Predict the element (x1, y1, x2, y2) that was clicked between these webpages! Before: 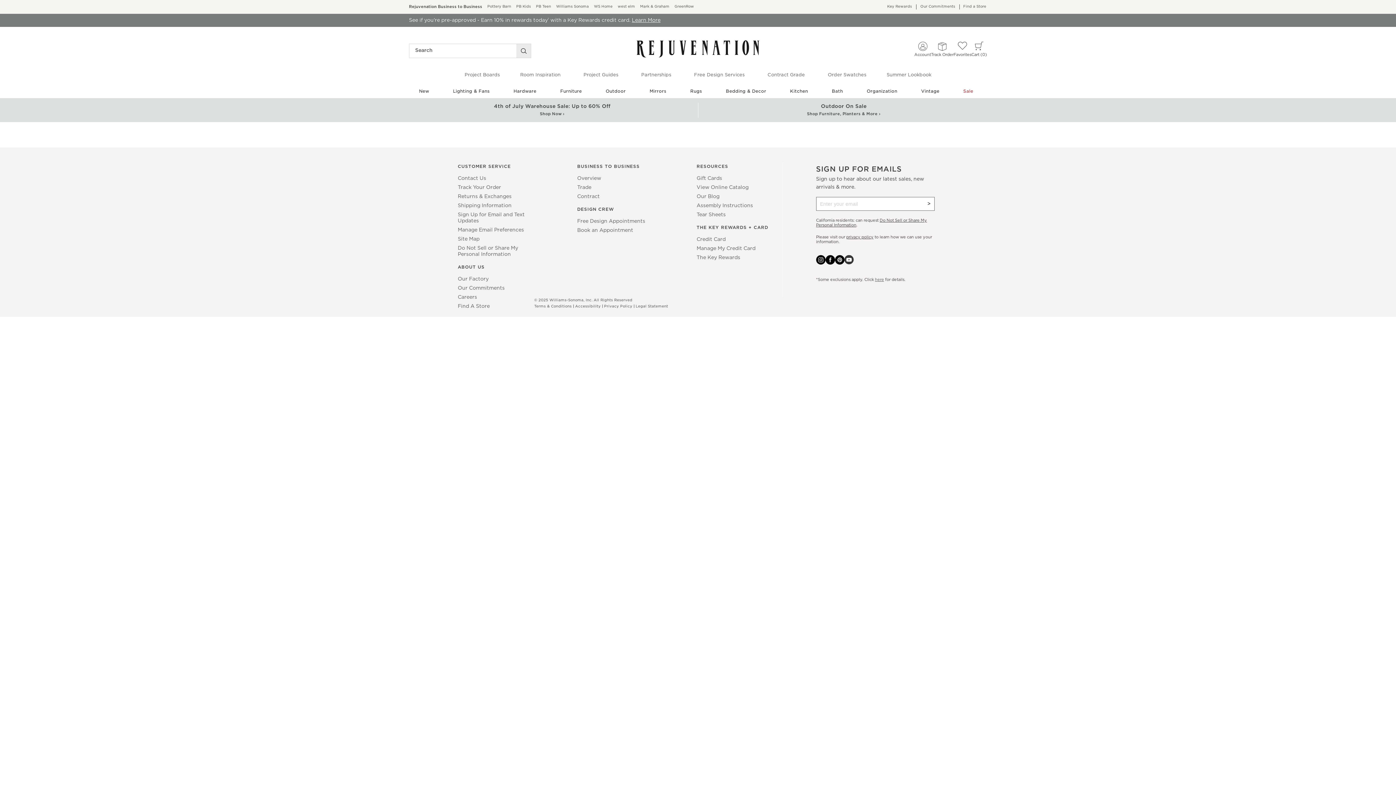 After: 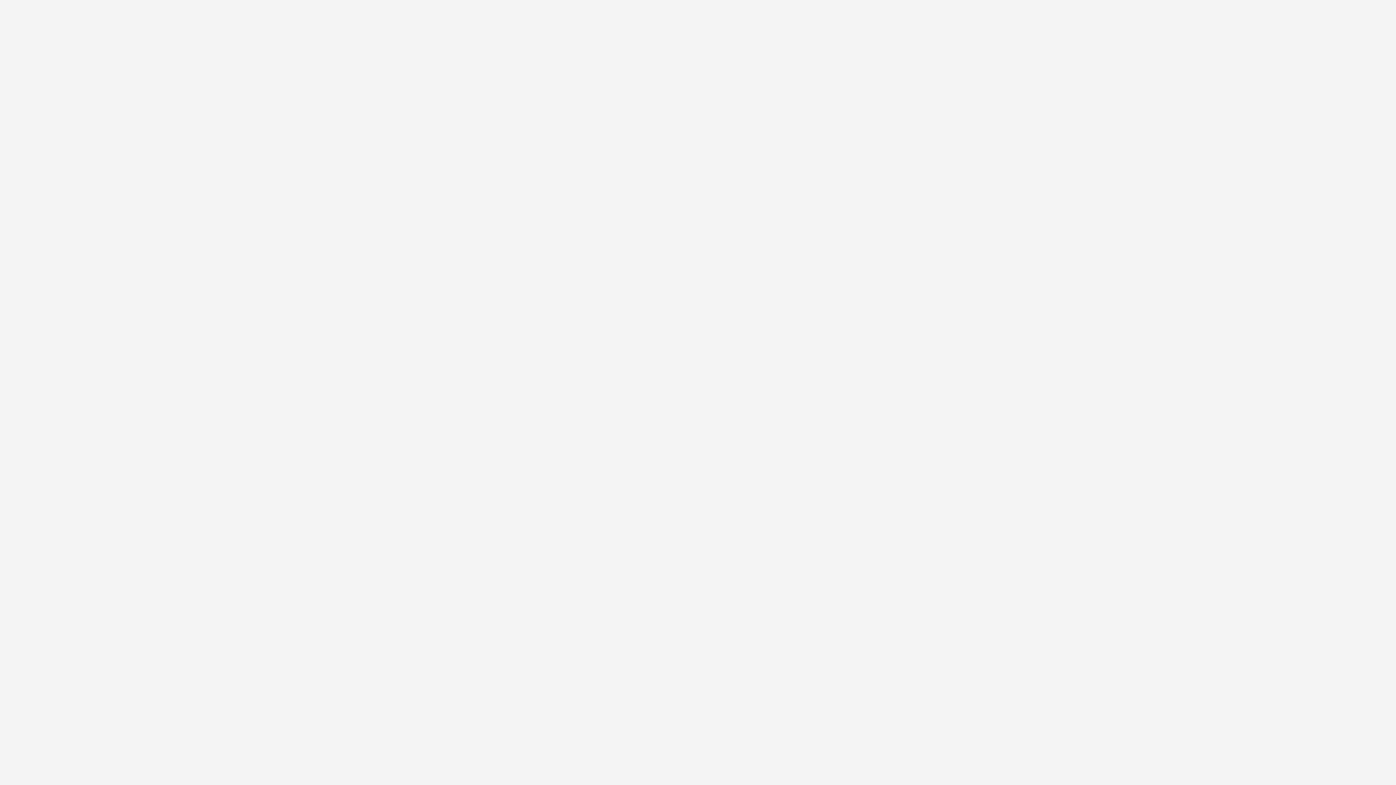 Action: label: Manage My Credit Card bbox: (696, 246, 755, 251)